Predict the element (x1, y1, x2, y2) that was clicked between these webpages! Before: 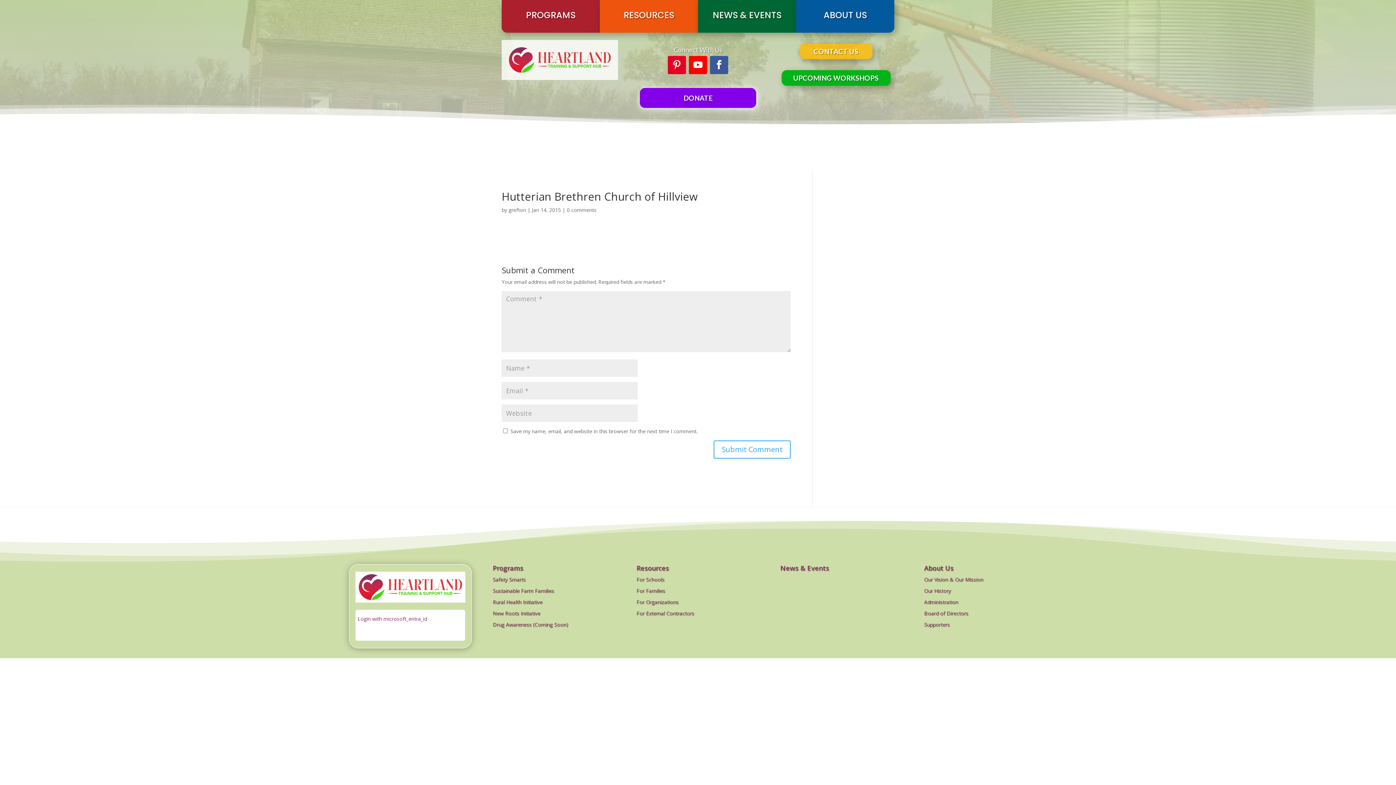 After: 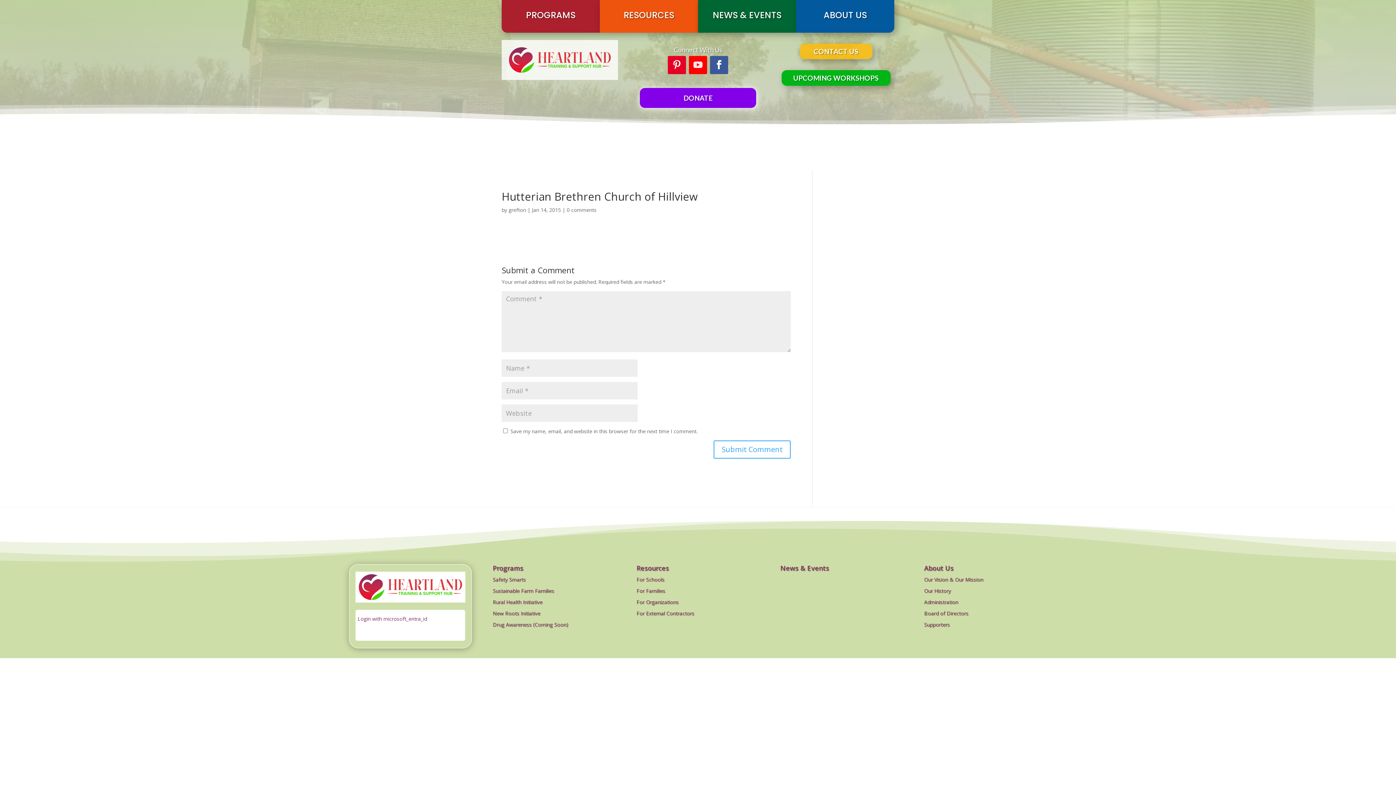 Action: bbox: (689, 56, 707, 74)